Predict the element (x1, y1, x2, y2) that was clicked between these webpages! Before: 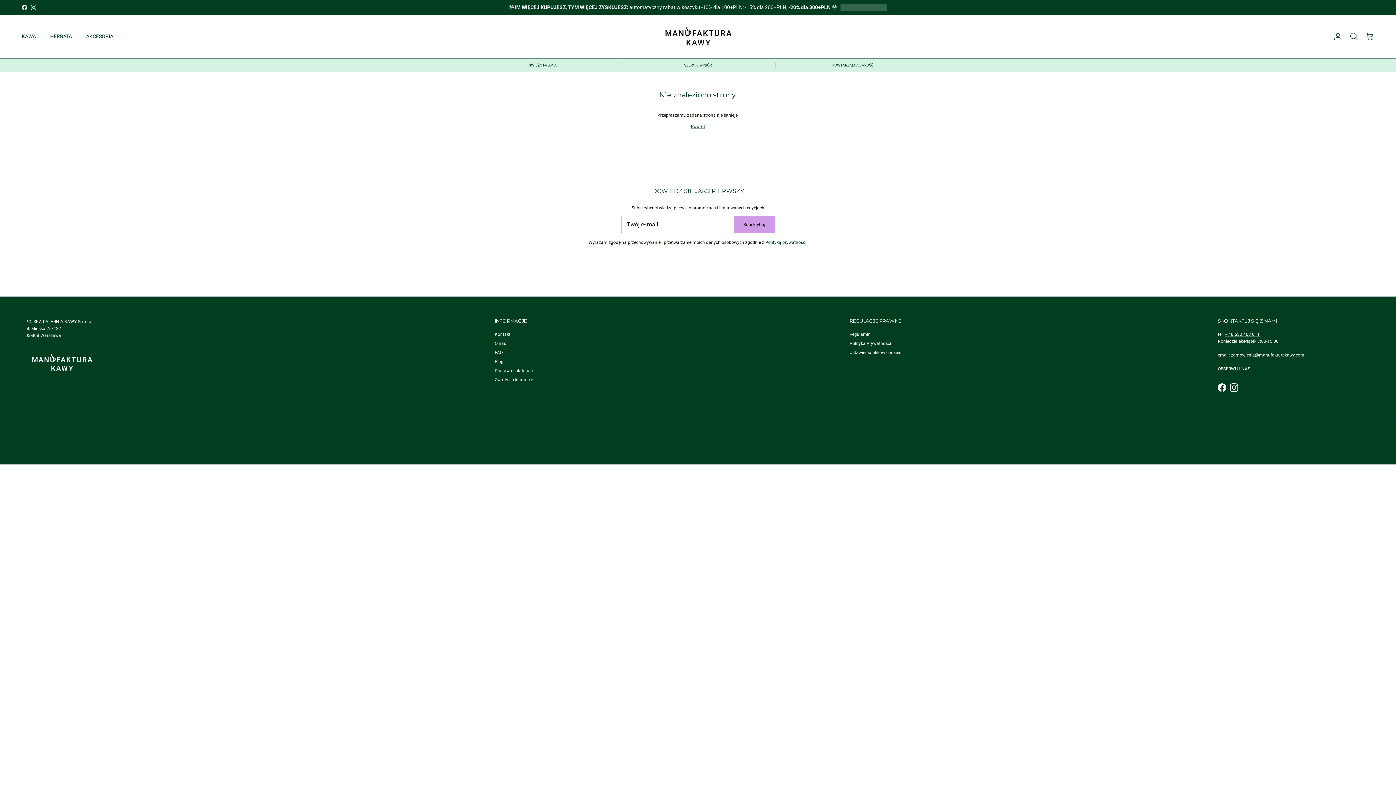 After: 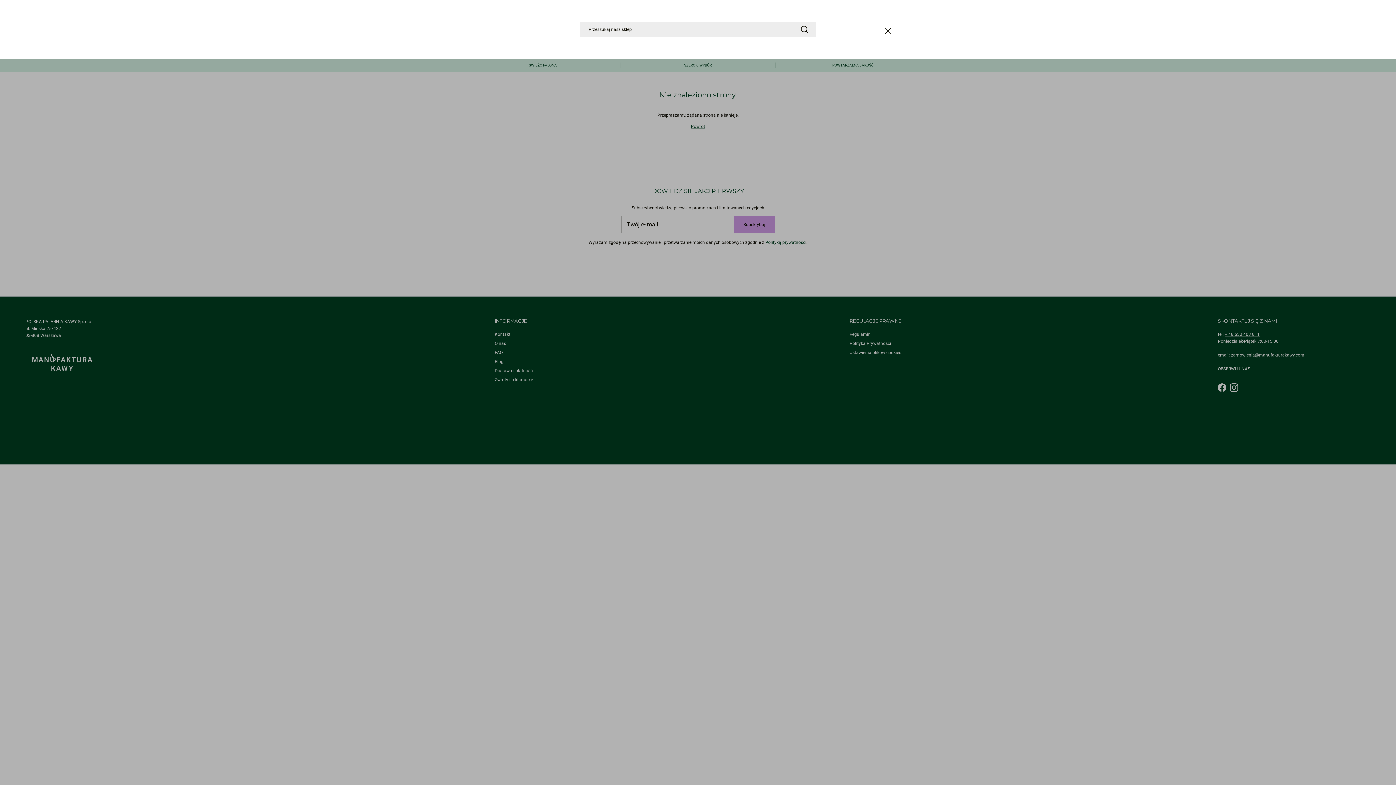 Action: label: Szukaj bbox: (1349, 31, 1358, 41)